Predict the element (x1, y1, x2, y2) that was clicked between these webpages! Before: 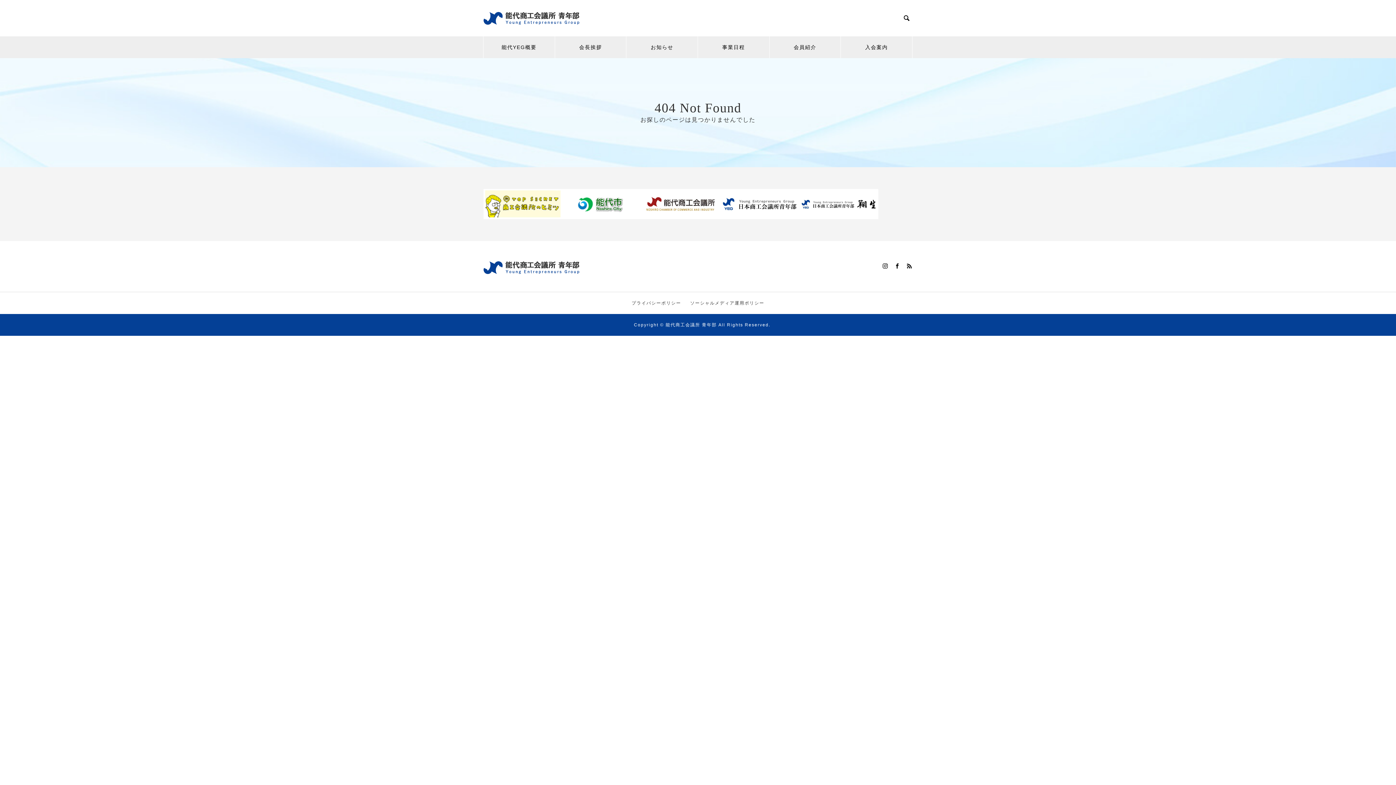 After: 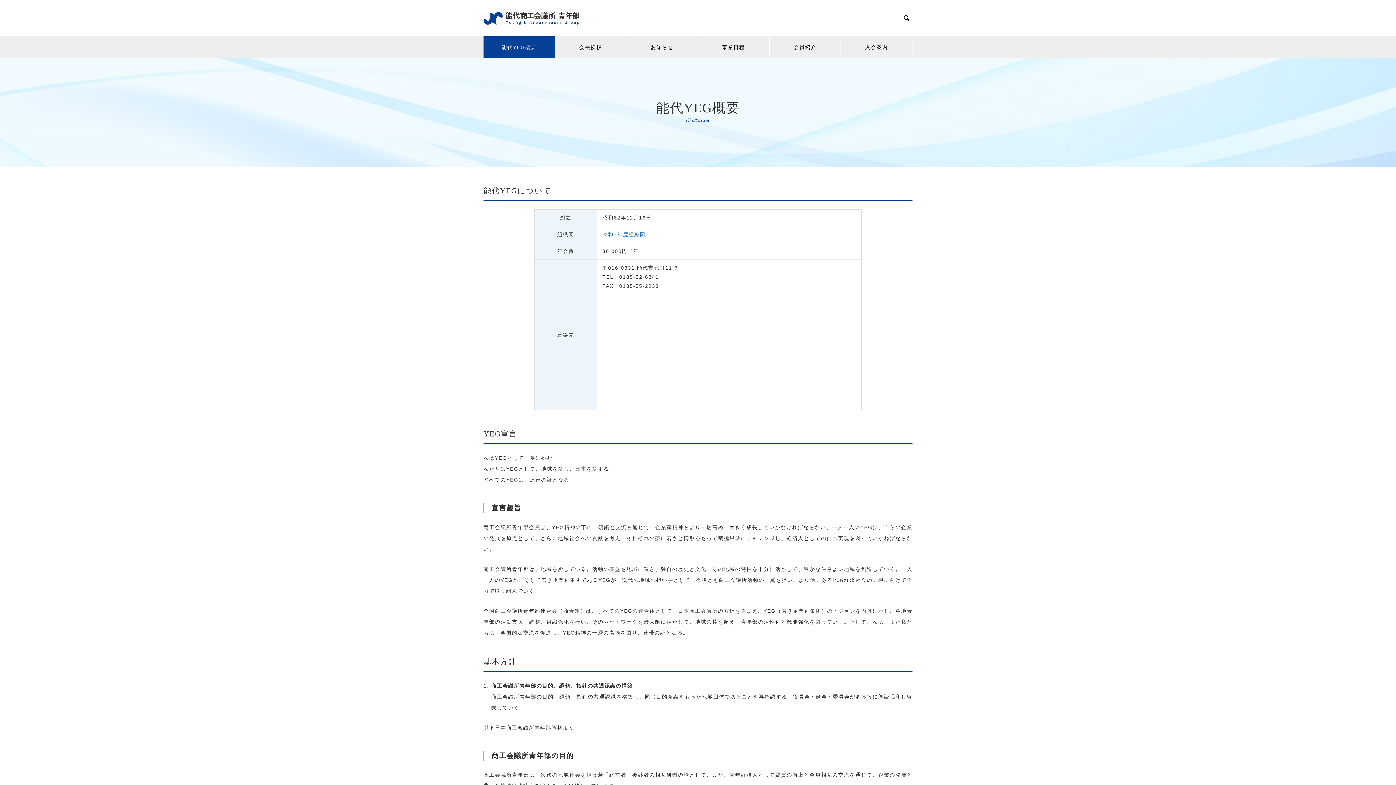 Action: label: 能代YEG概要 bbox: (483, 36, 554, 58)